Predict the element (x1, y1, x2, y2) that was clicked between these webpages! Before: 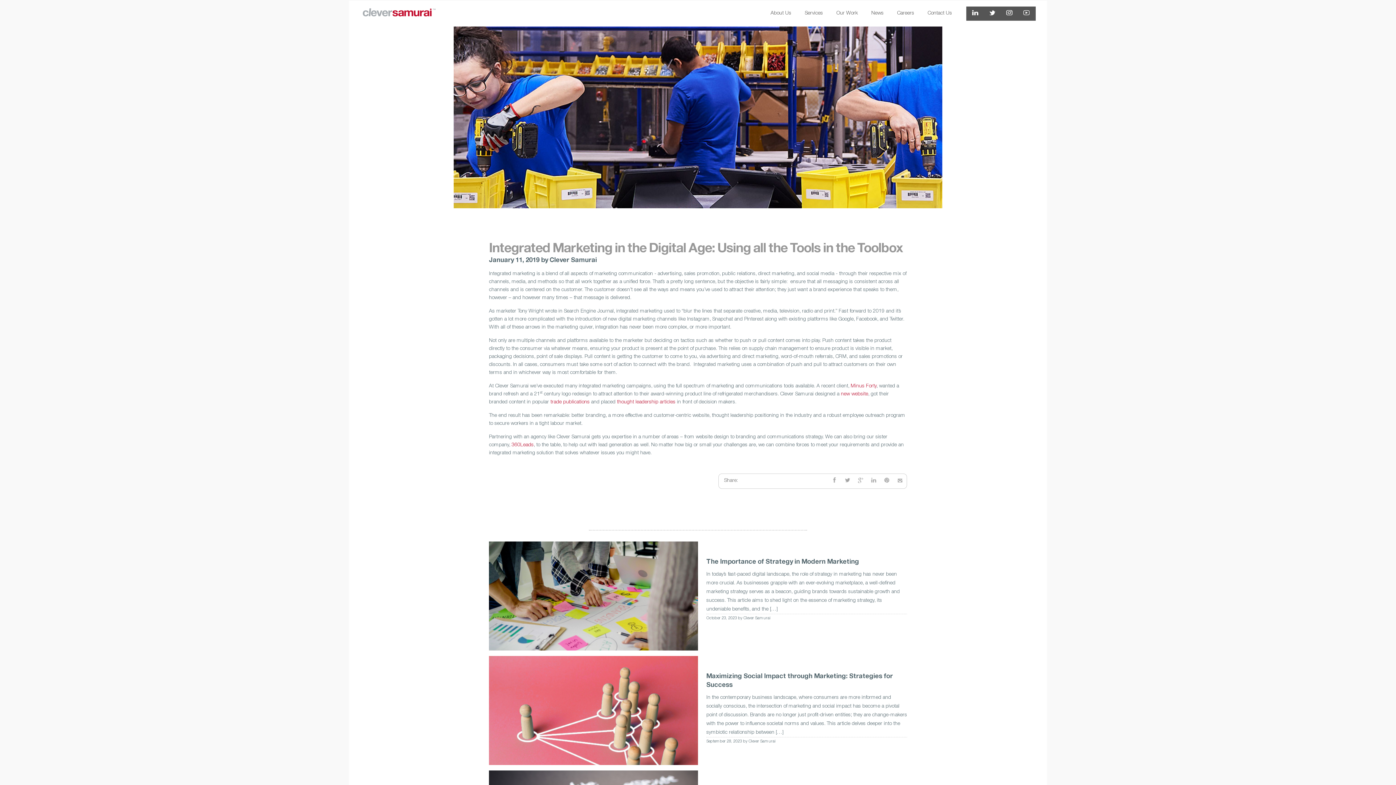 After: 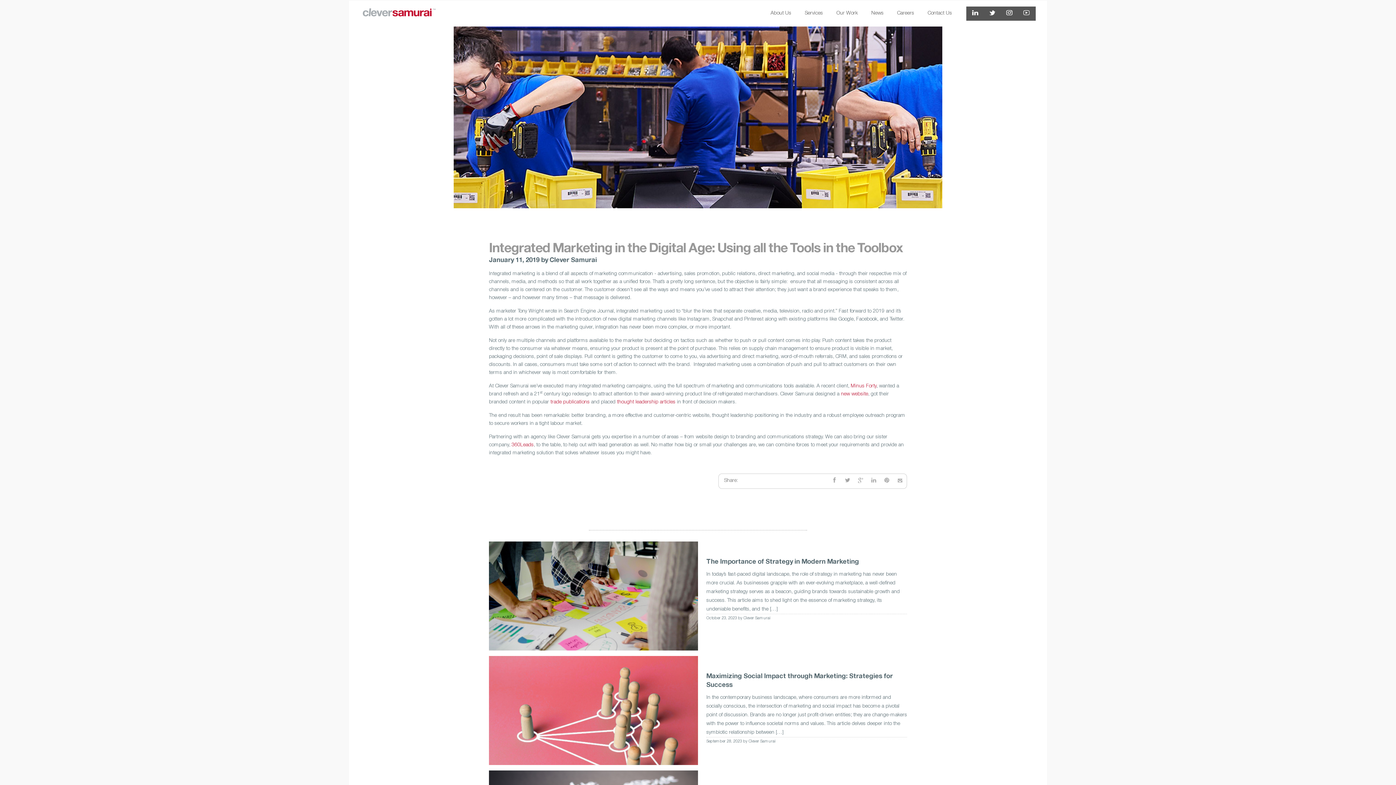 Action: label:   bbox: (1000, 11, 1017, 17)